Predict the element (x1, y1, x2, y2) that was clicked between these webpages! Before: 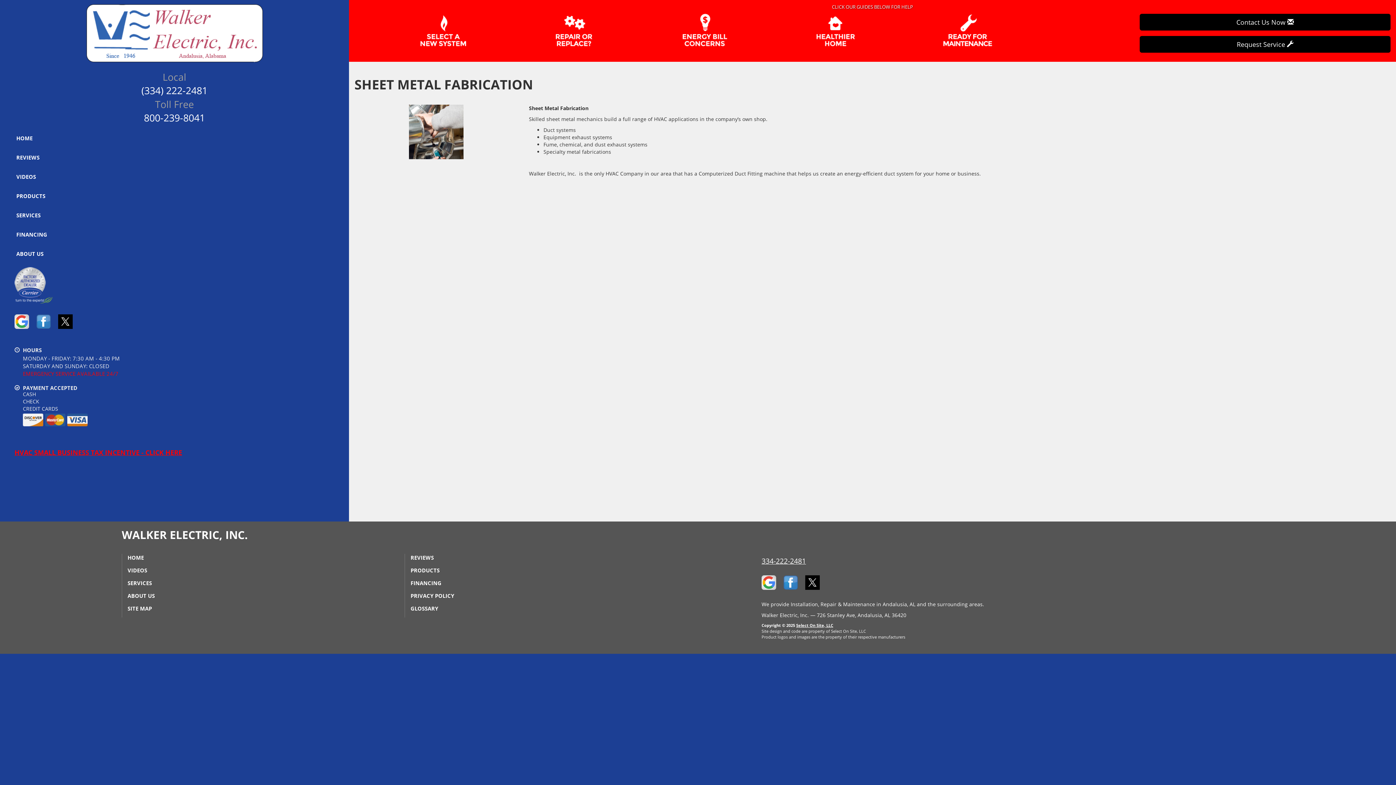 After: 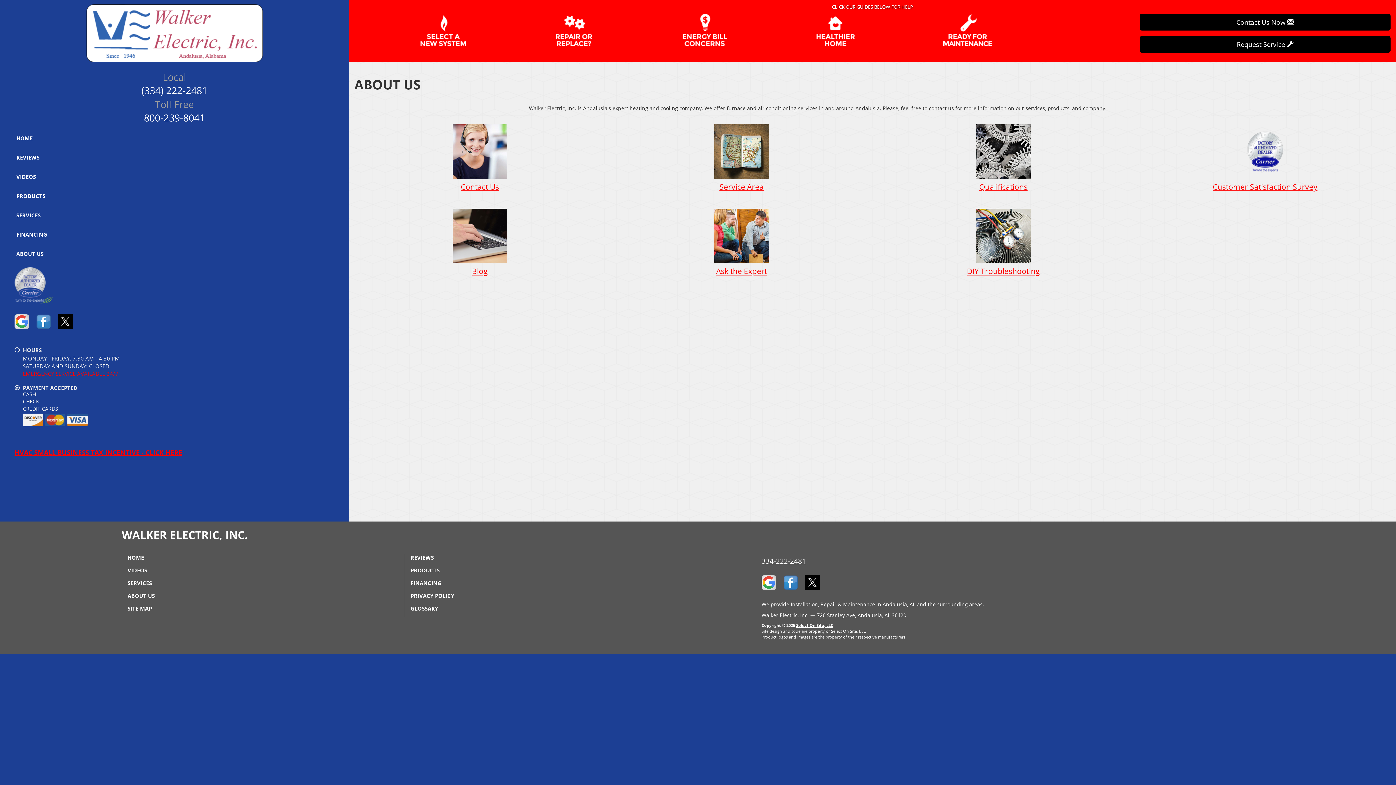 Action: label: ABOUT US bbox: (0, 244, 349, 263)